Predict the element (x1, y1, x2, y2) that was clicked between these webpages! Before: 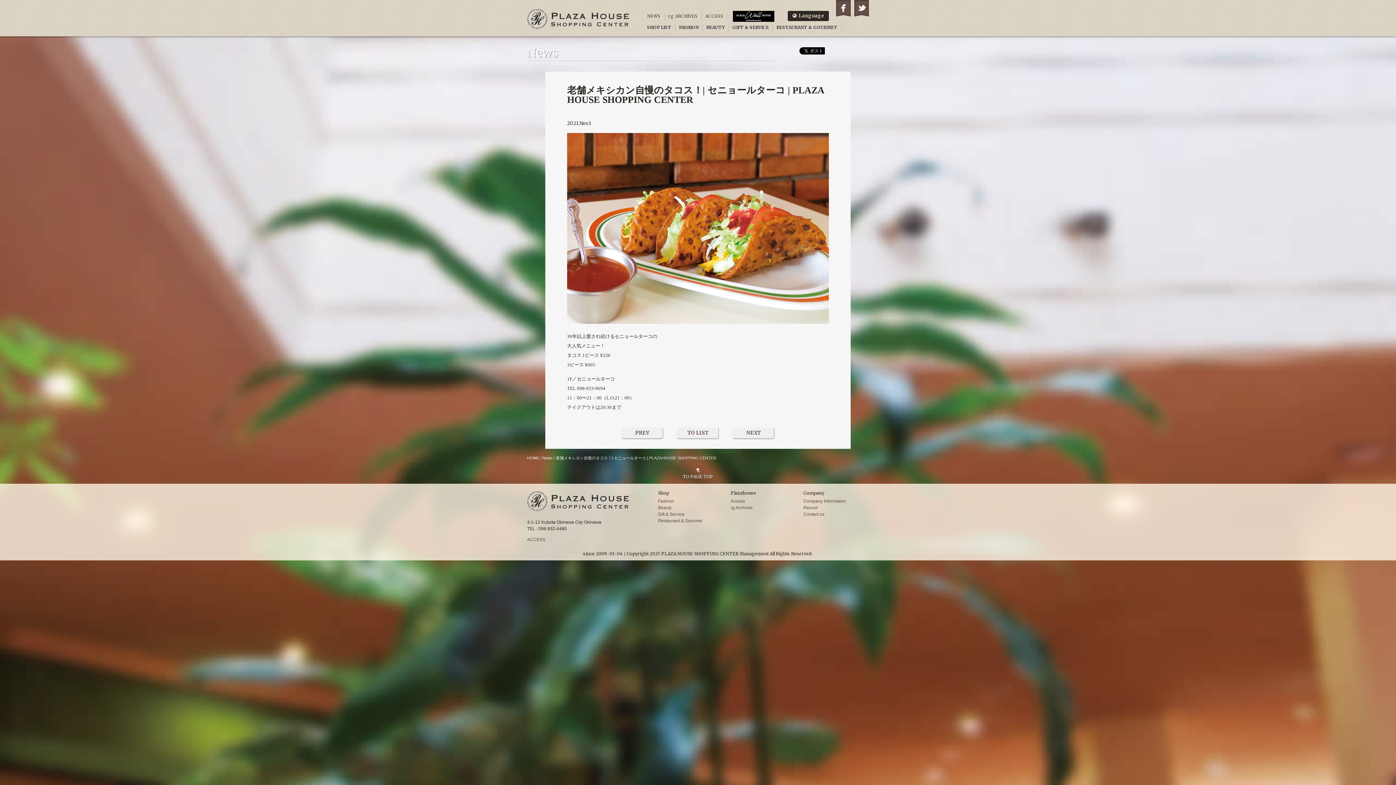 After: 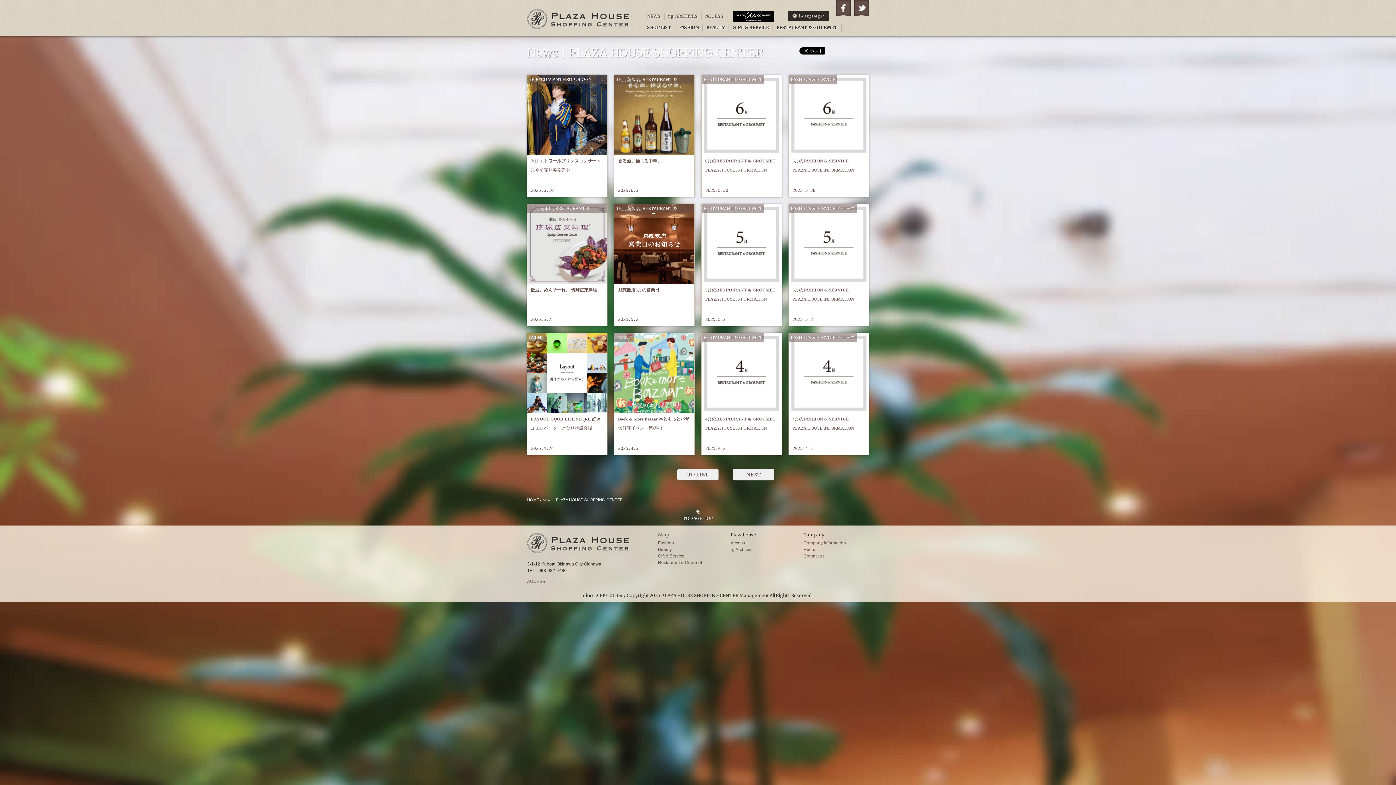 Action: label: NEWS bbox: (647, 12, 664, 20)